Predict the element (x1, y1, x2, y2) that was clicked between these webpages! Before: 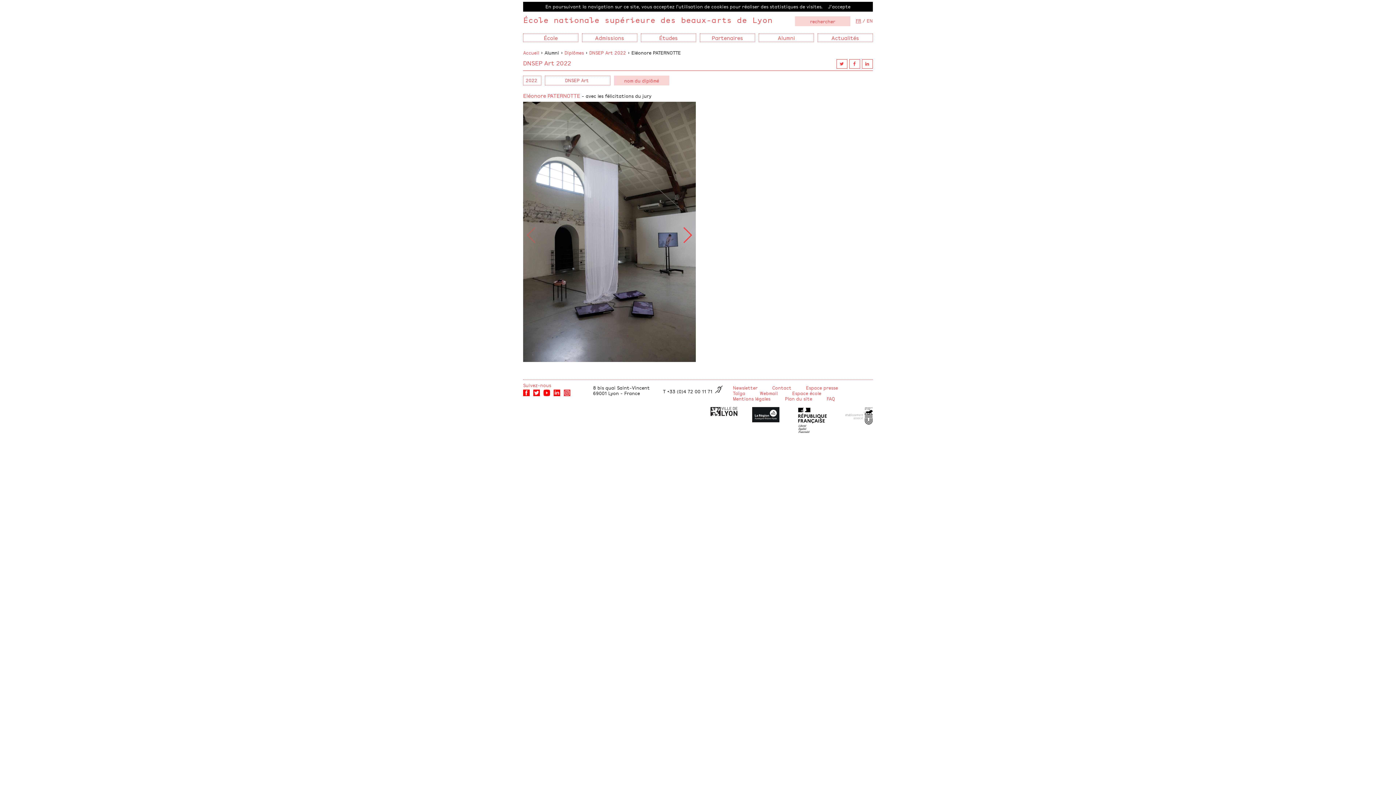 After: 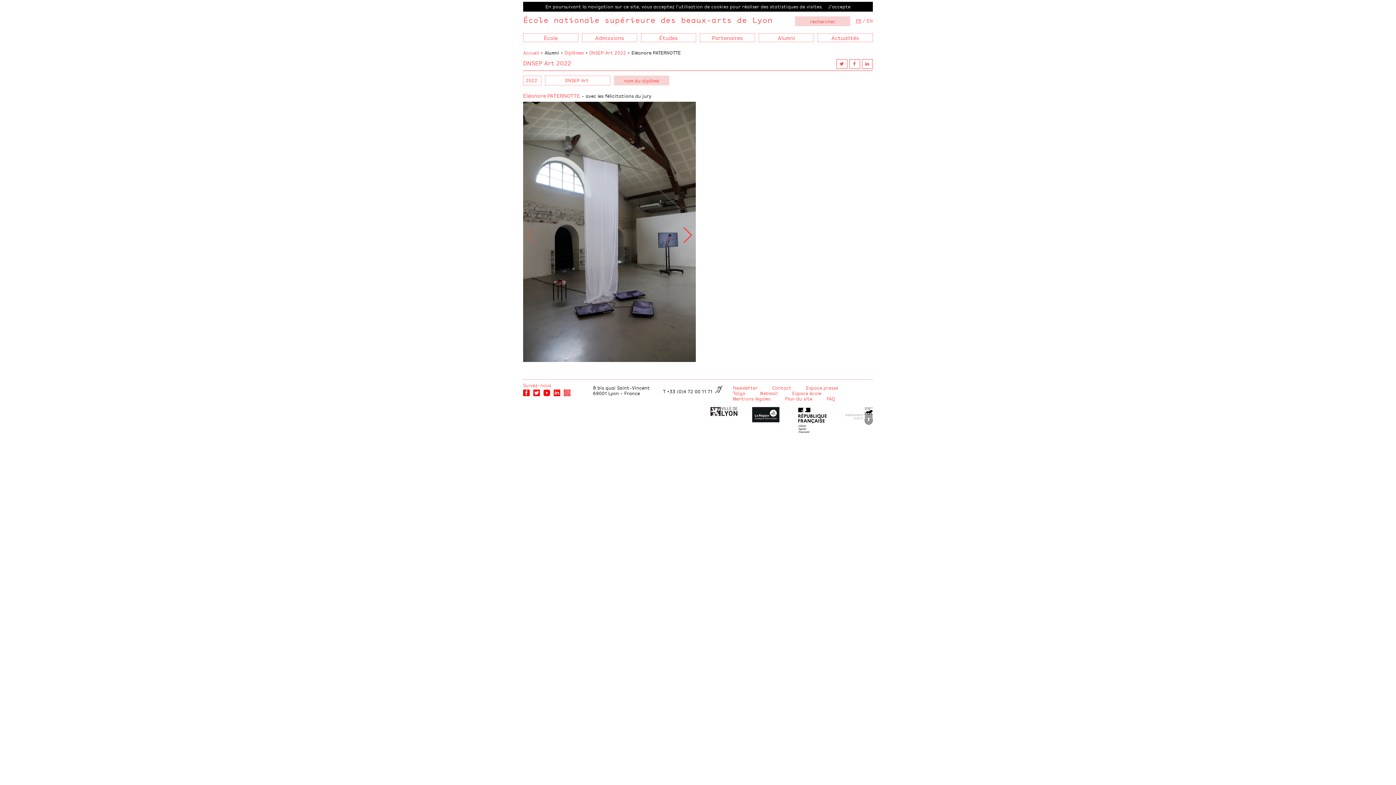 Action: bbox: (533, 390, 540, 396)